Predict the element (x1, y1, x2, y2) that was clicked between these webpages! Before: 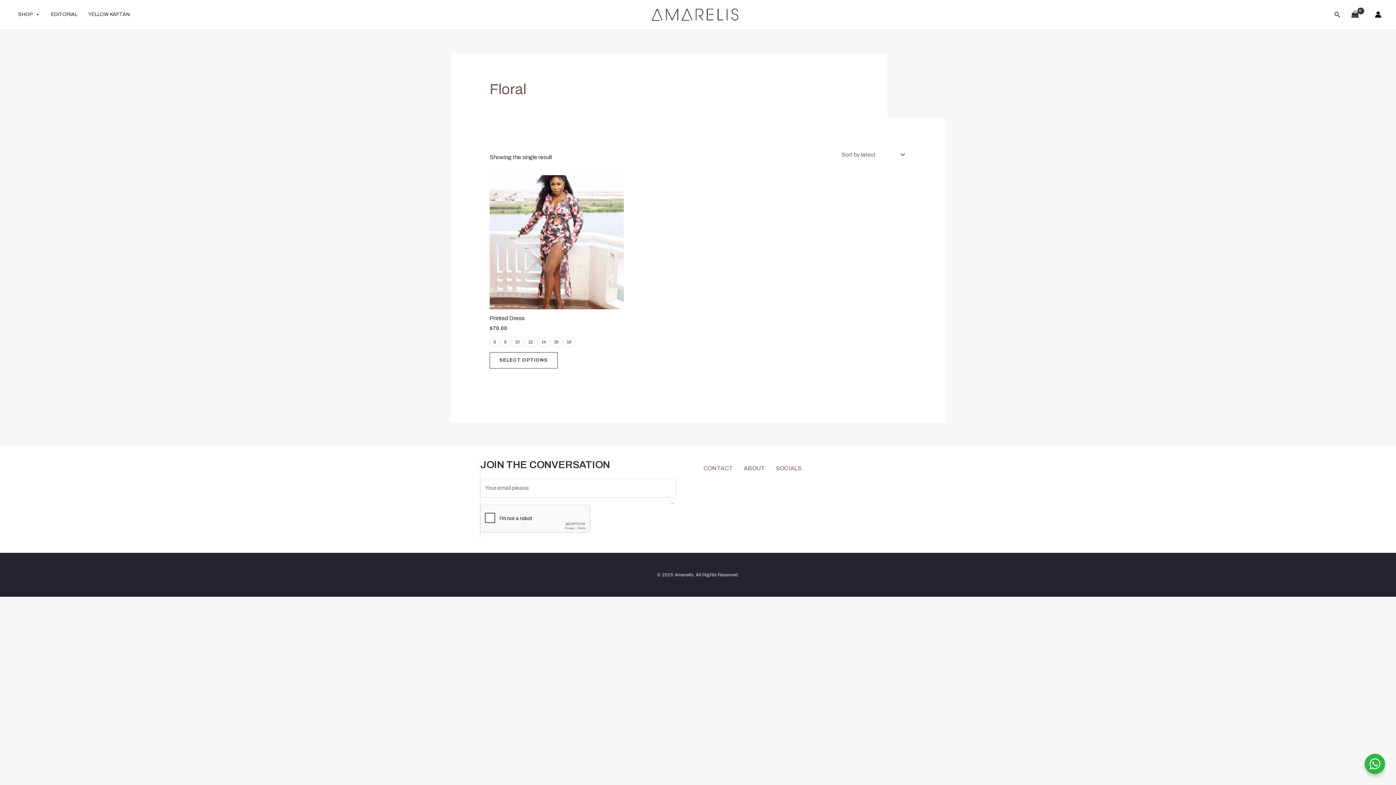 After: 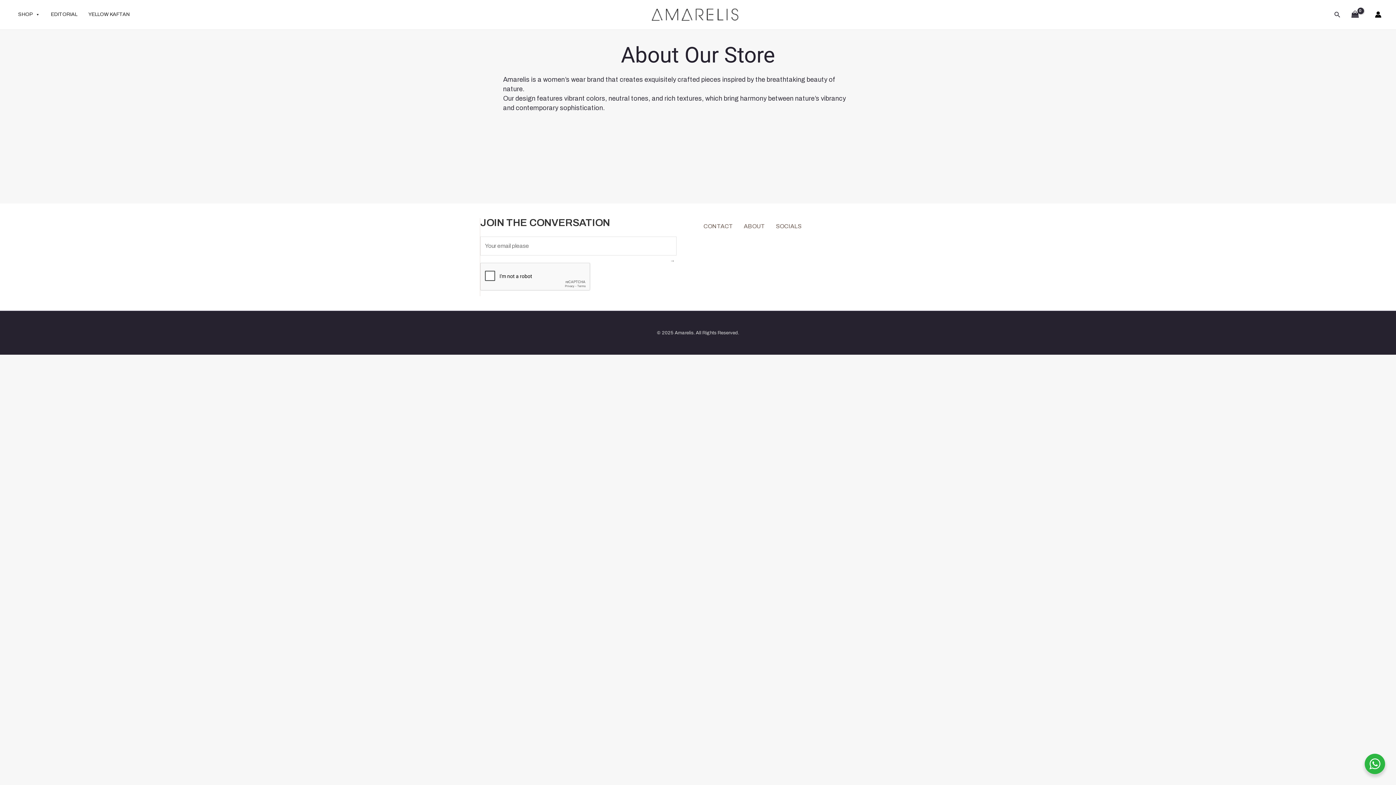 Action: label: ABOUT bbox: (738, 460, 770, 477)